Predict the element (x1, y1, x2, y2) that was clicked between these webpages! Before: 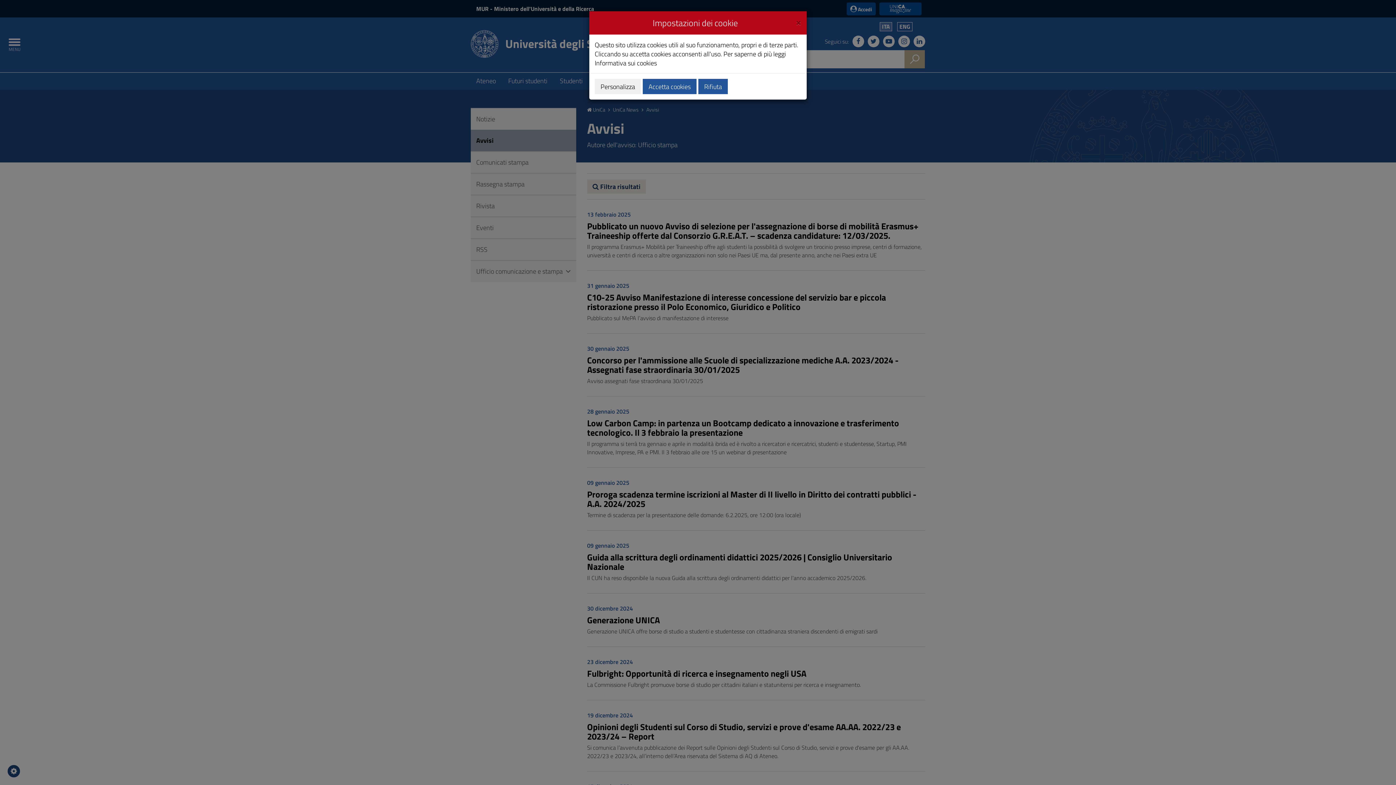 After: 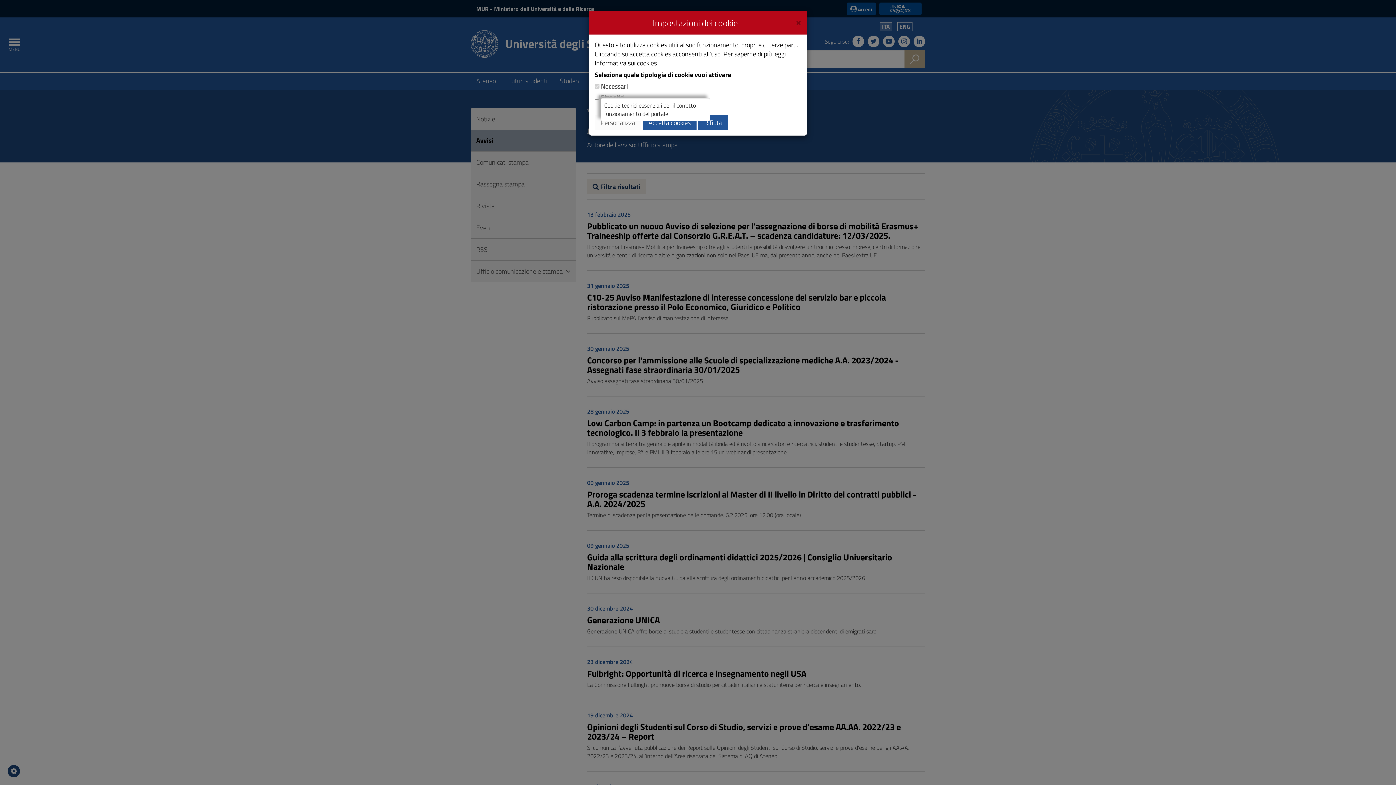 Action: bbox: (594, 78, 641, 94) label: Personalizza